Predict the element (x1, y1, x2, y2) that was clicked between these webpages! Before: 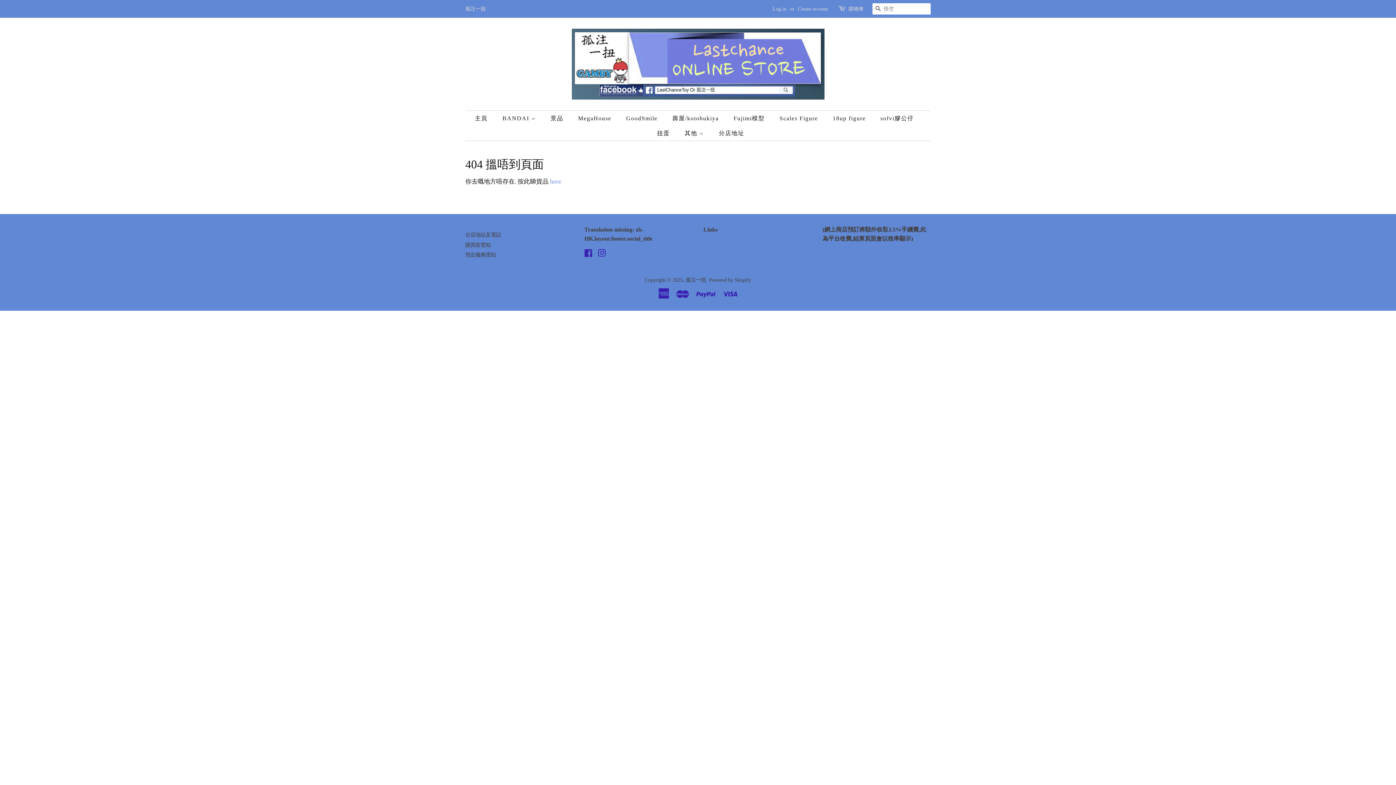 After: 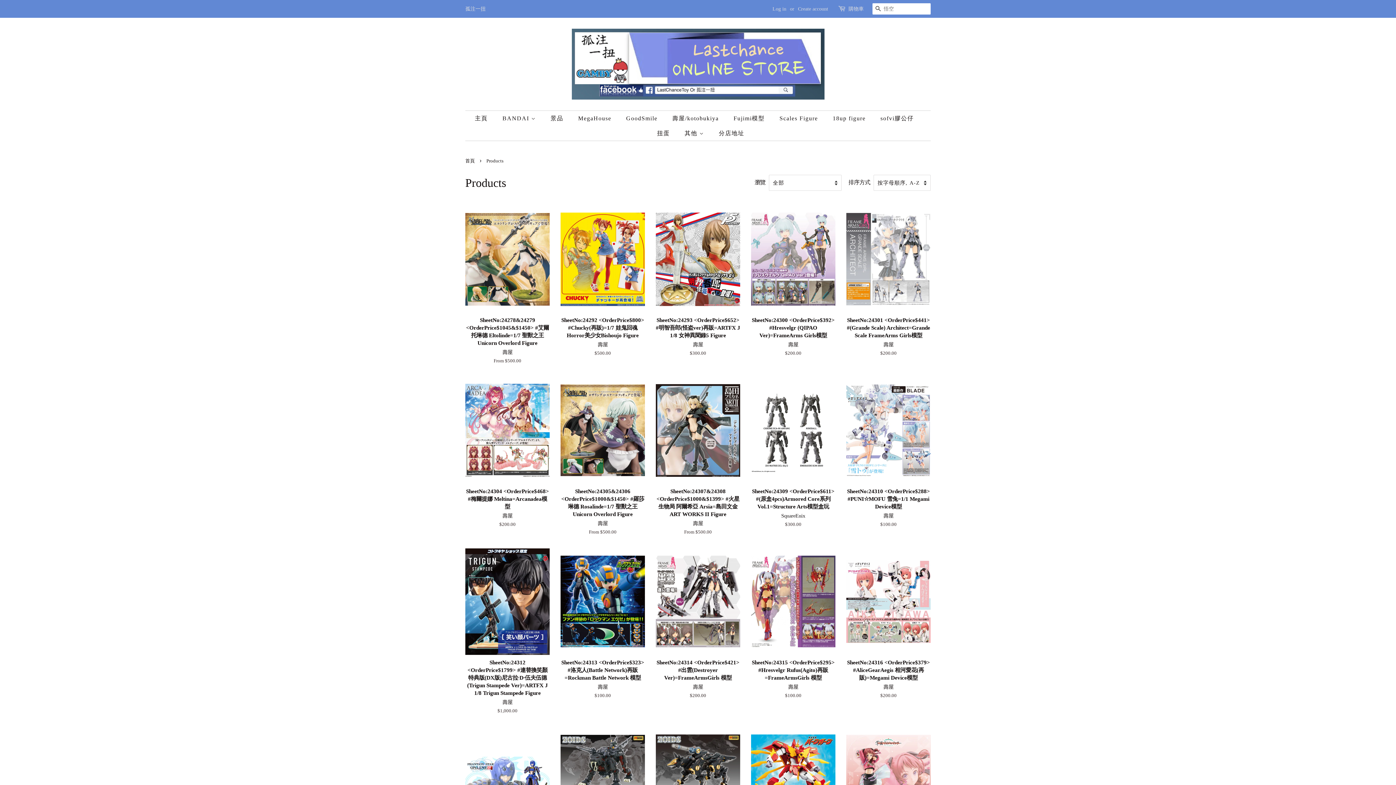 Action: label: here bbox: (550, 178, 561, 185)